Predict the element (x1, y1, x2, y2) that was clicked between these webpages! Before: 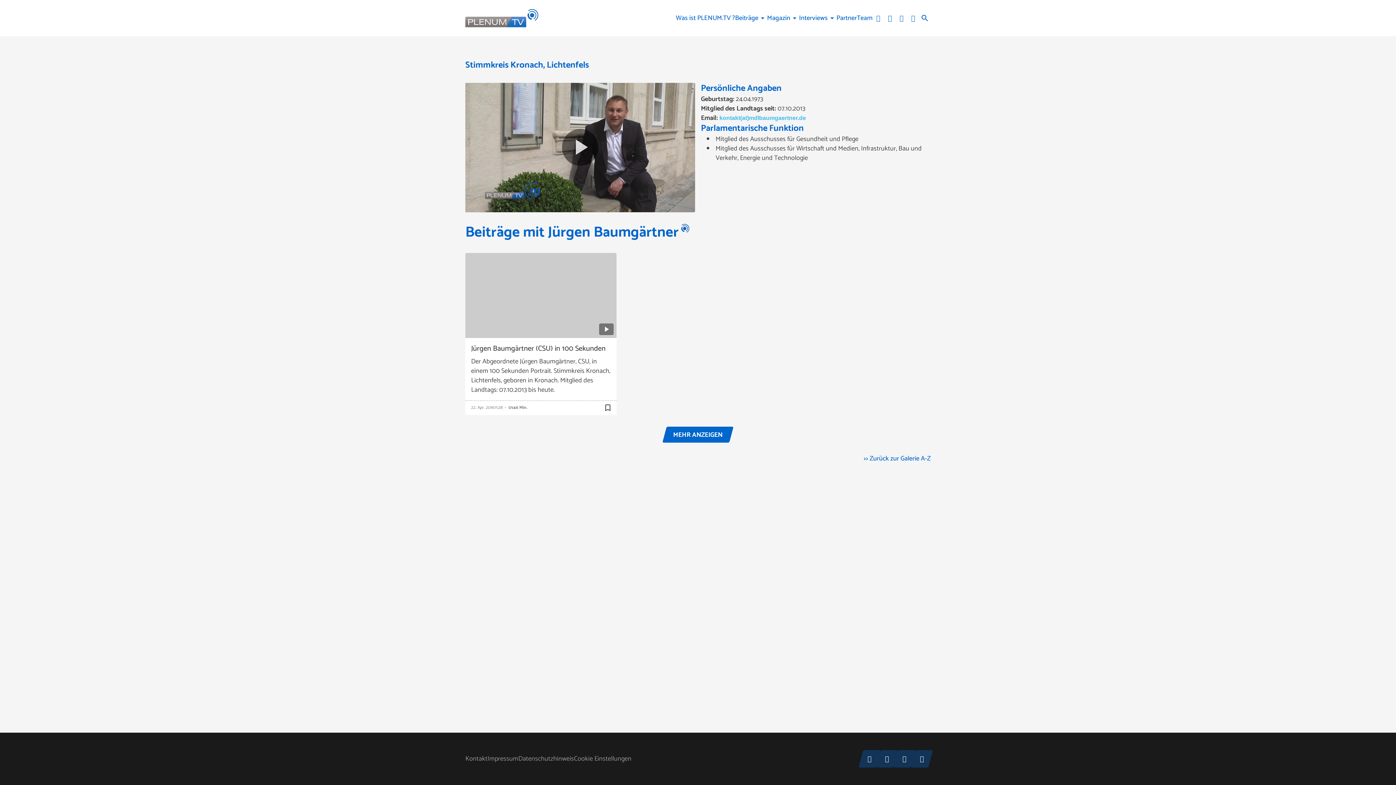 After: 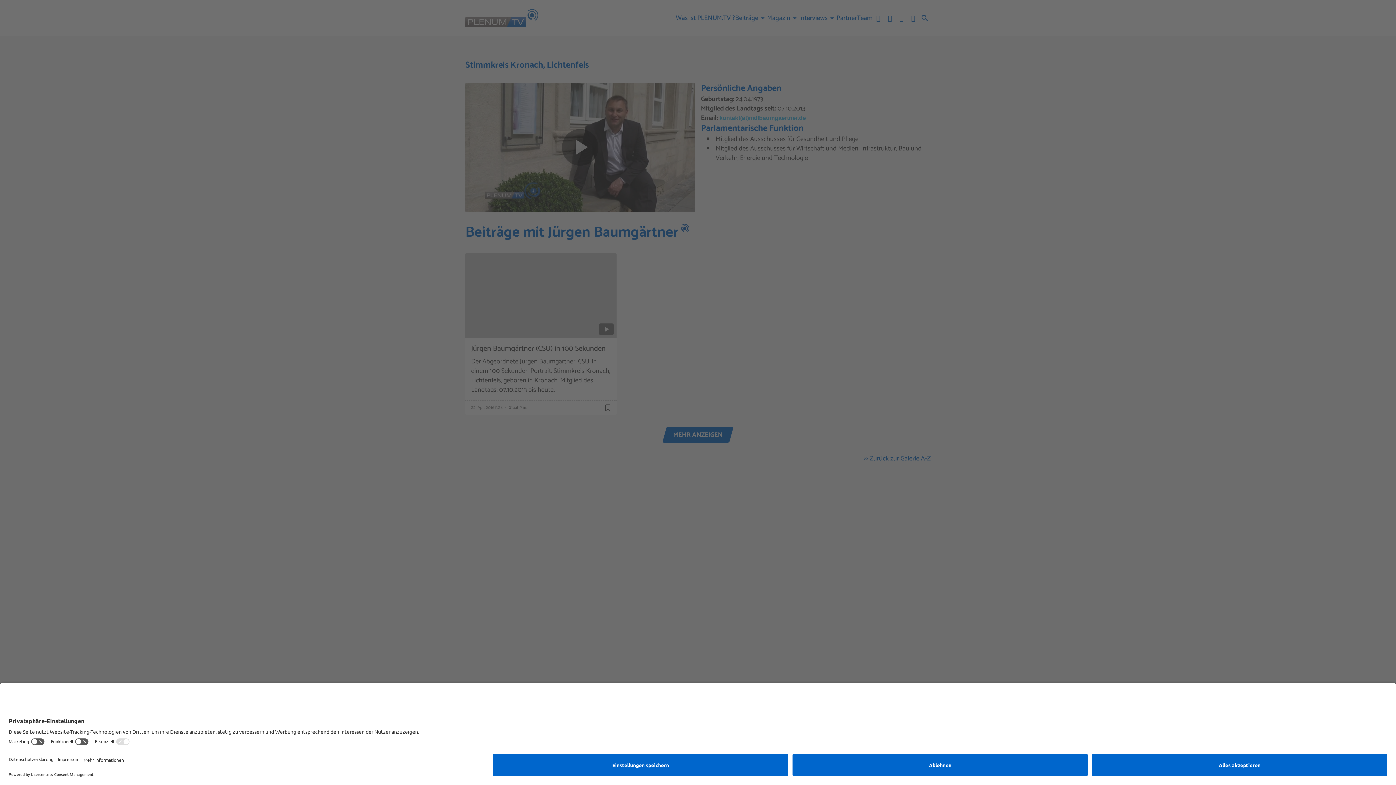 Action: bbox: (884, 9, 896, 26)